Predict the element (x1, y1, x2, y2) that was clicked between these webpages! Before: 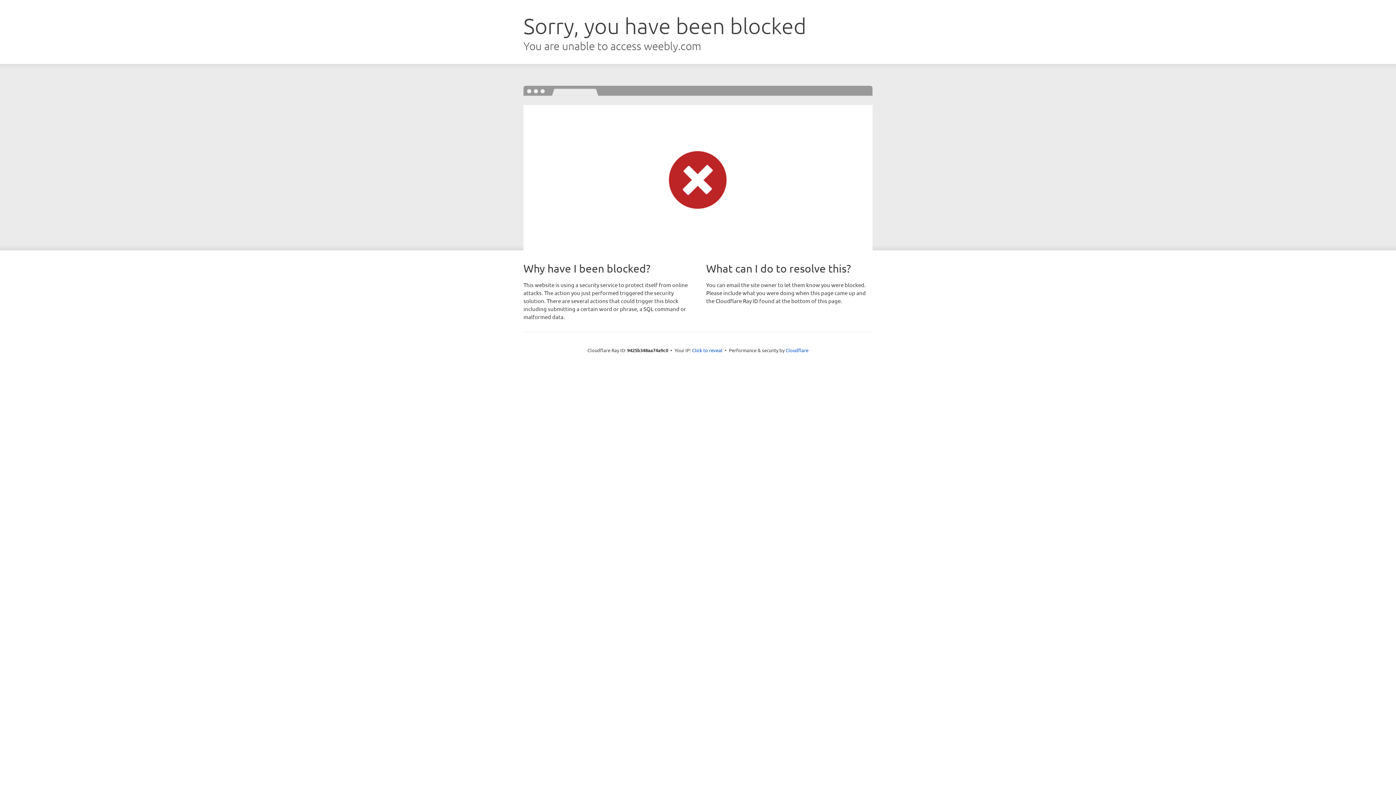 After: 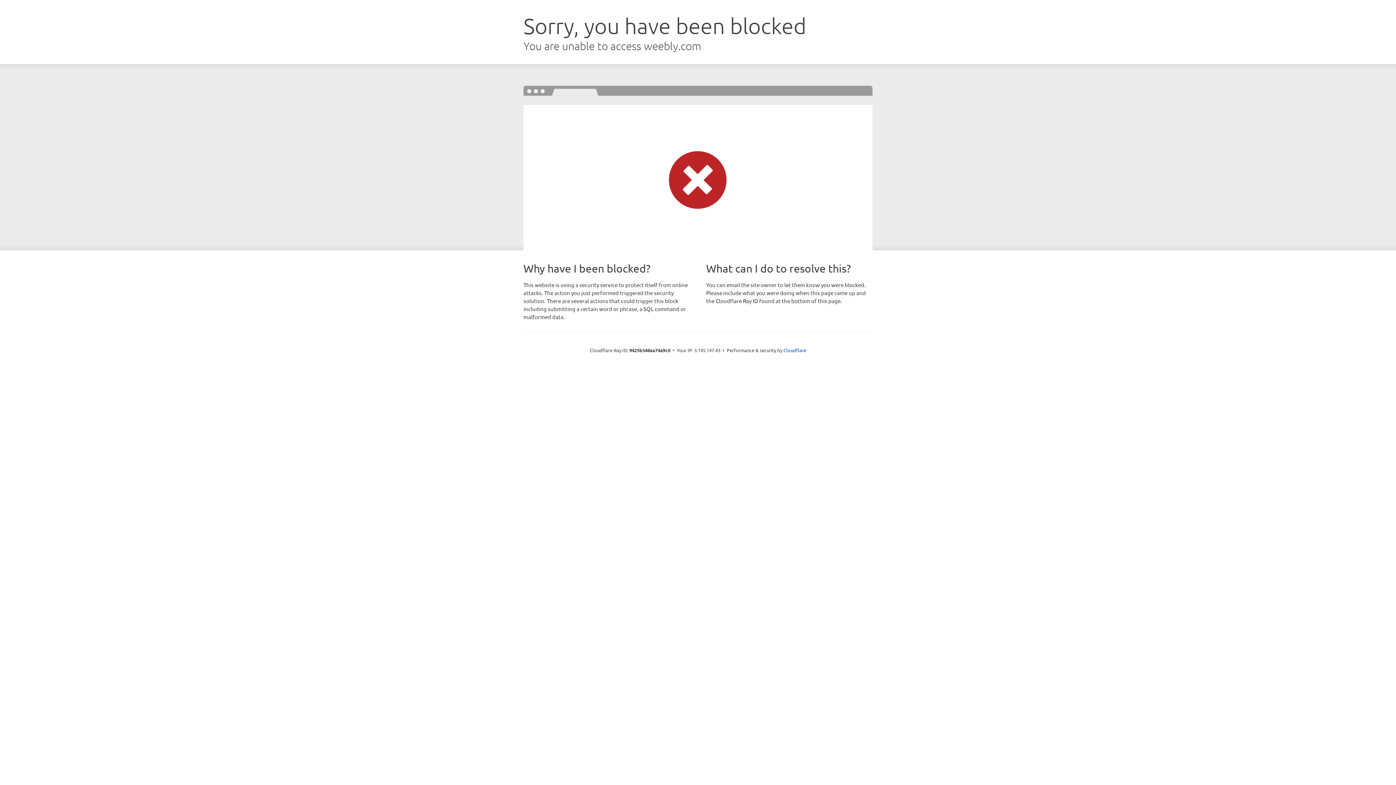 Action: label: Click to reveal bbox: (692, 346, 722, 353)